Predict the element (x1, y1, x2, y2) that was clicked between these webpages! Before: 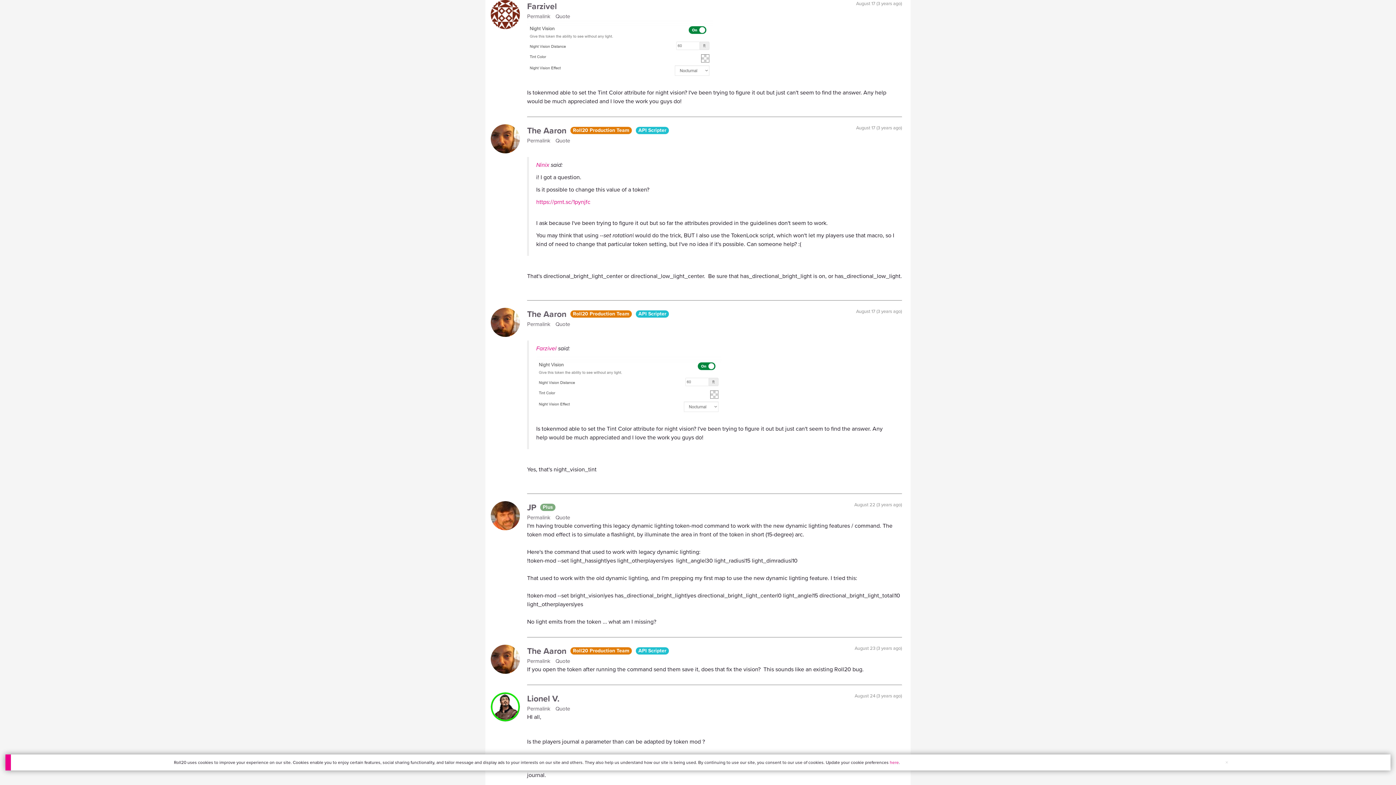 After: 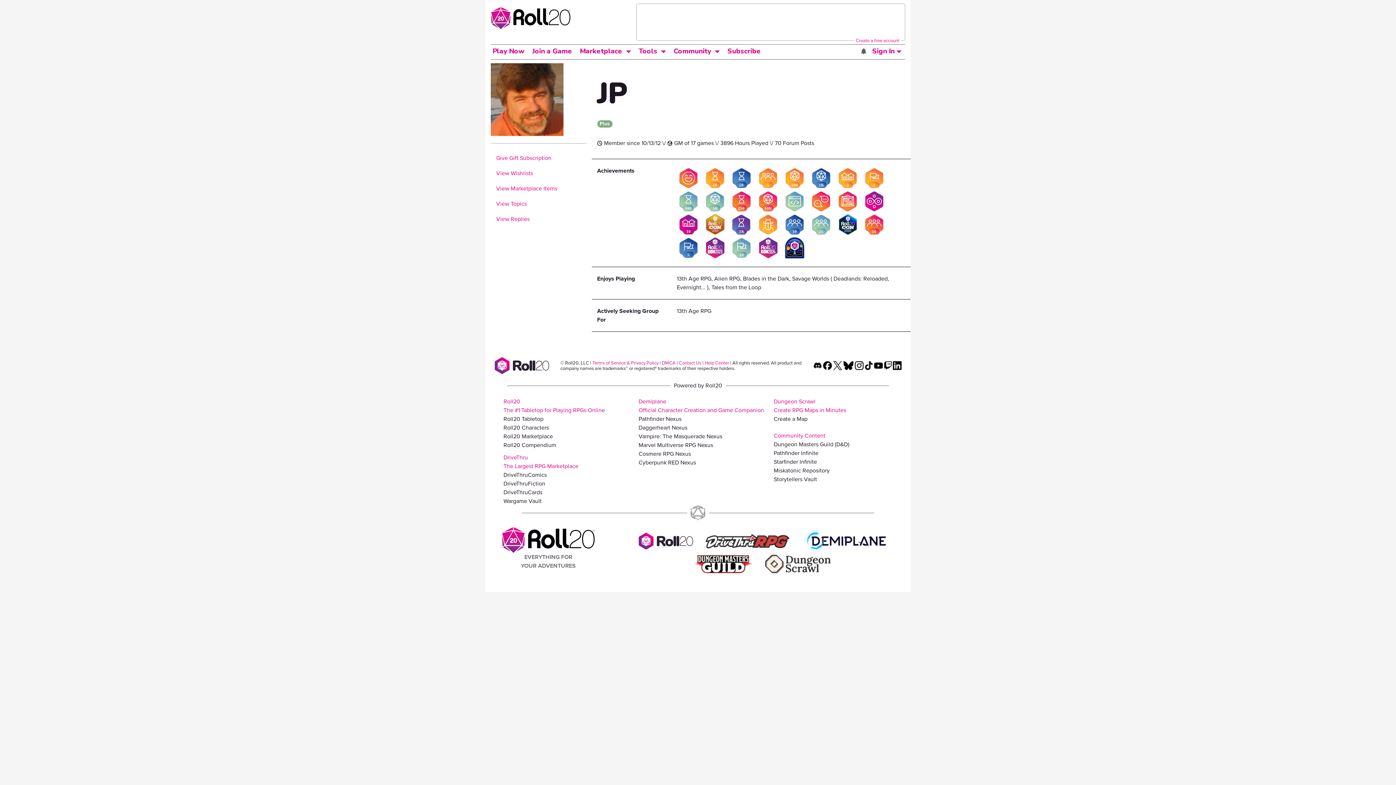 Action: label: JP  bbox: (527, 501, 538, 513)